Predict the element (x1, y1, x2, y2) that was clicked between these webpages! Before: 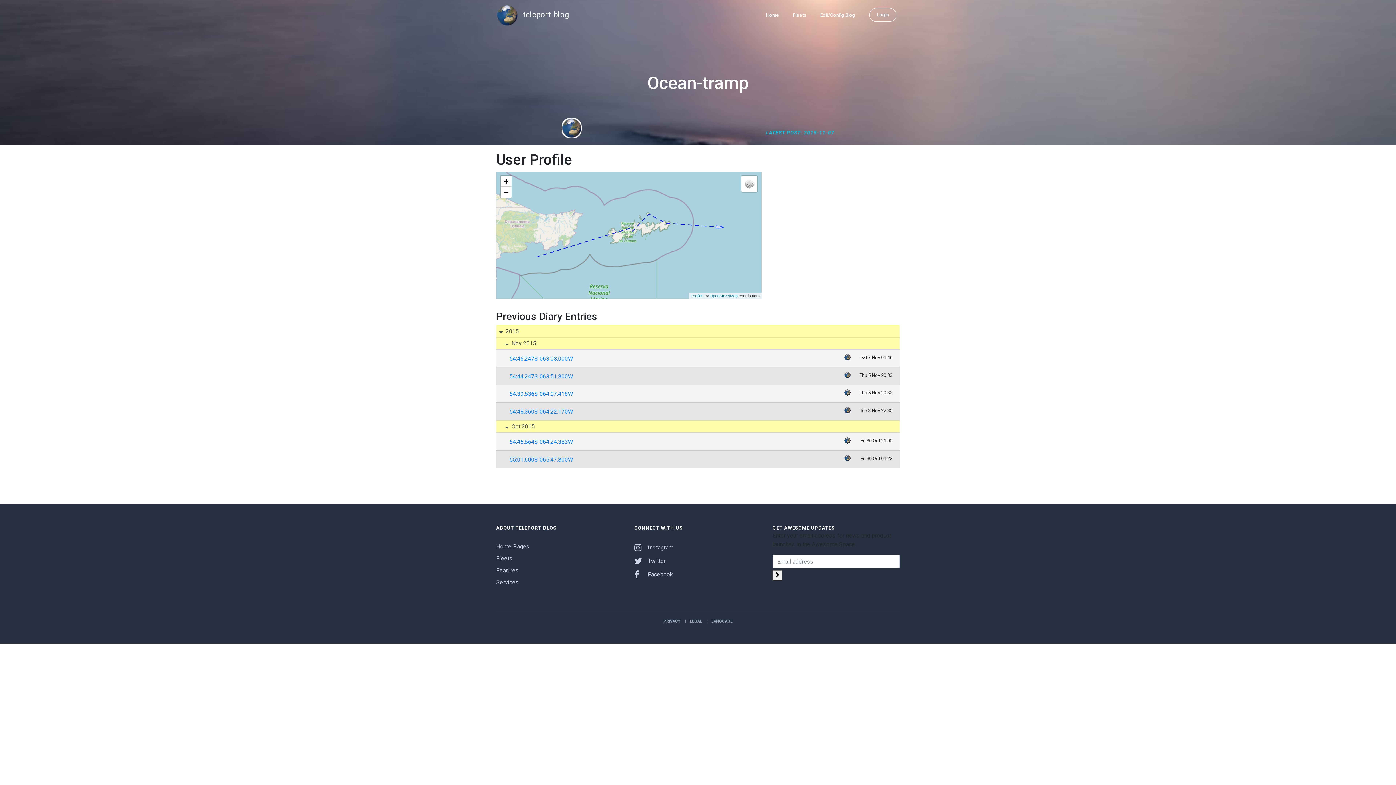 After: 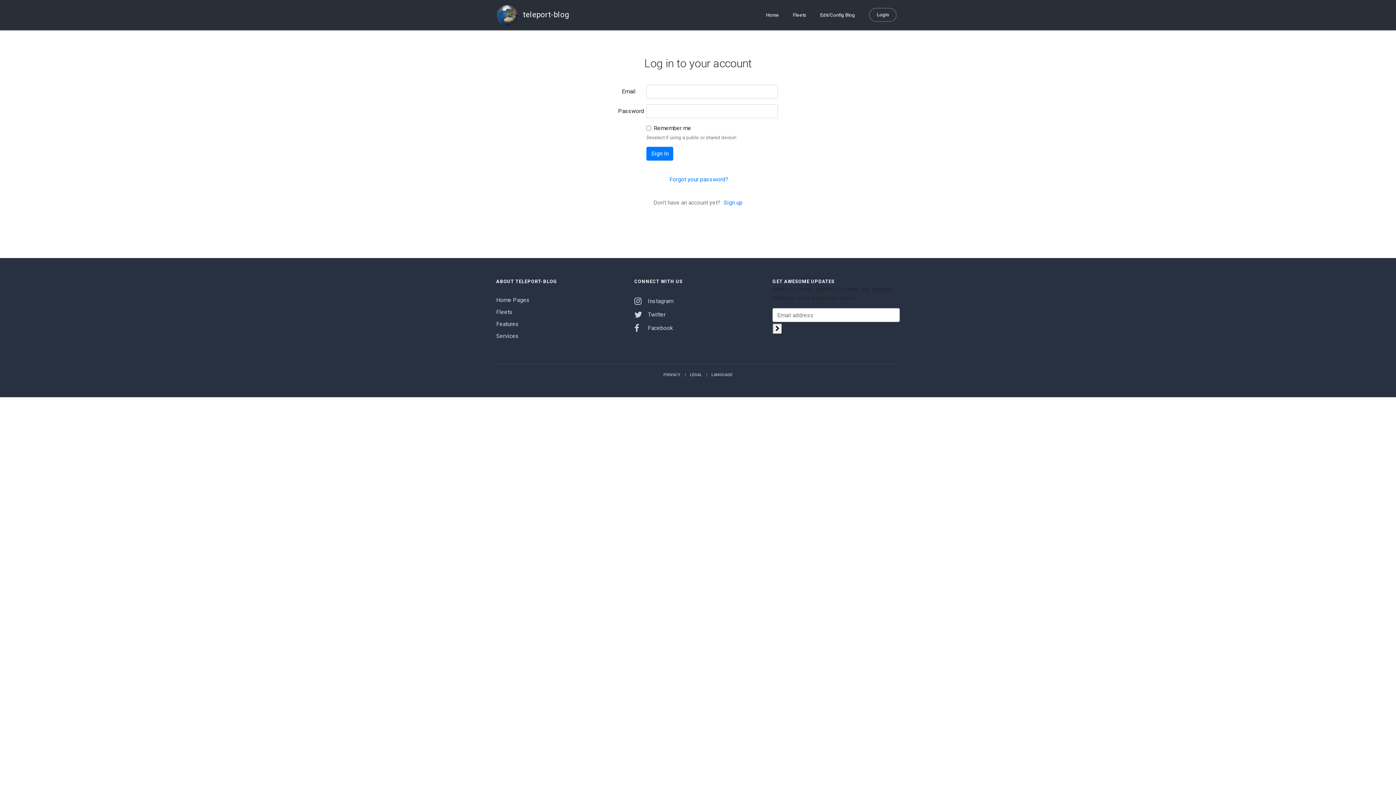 Action: label: Edit/Config Blog bbox: (816, 0, 858, 30)